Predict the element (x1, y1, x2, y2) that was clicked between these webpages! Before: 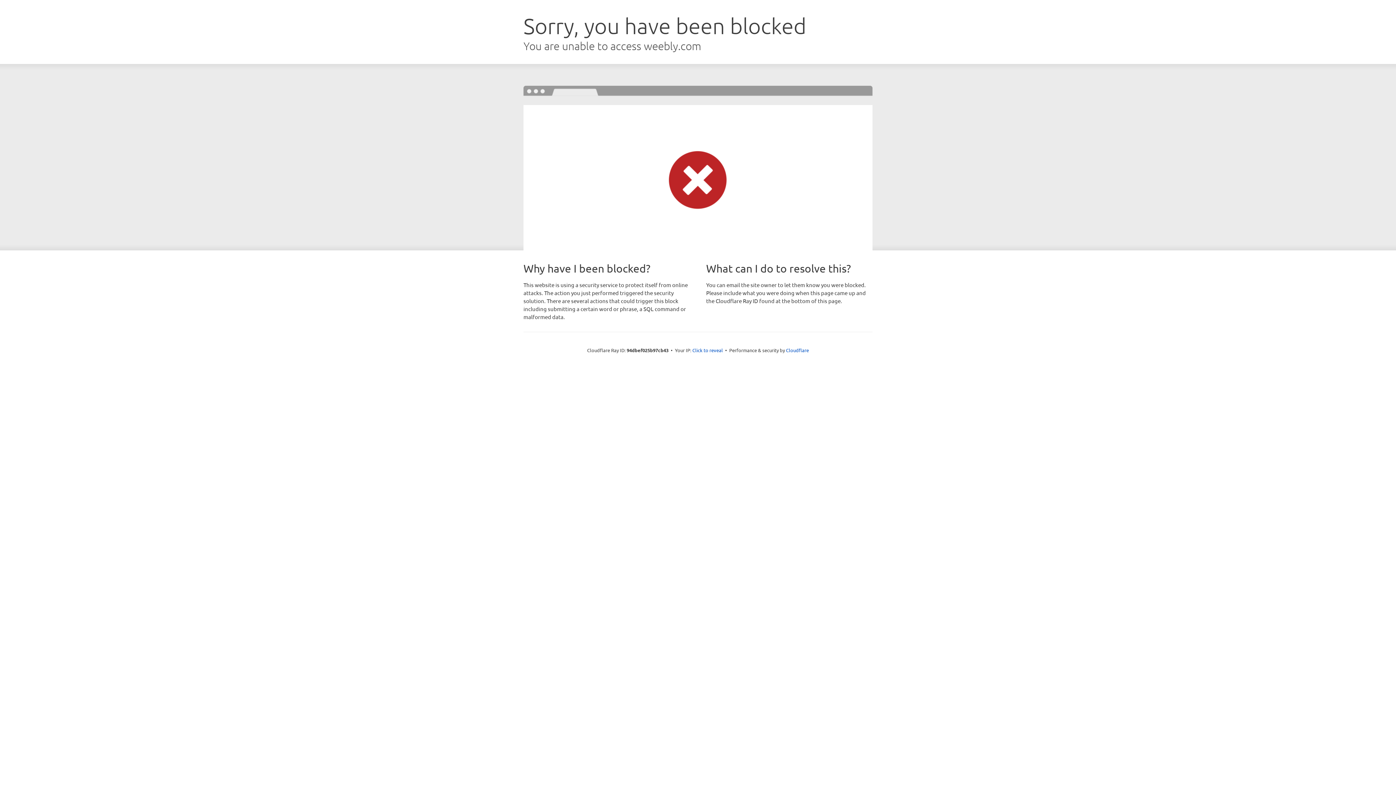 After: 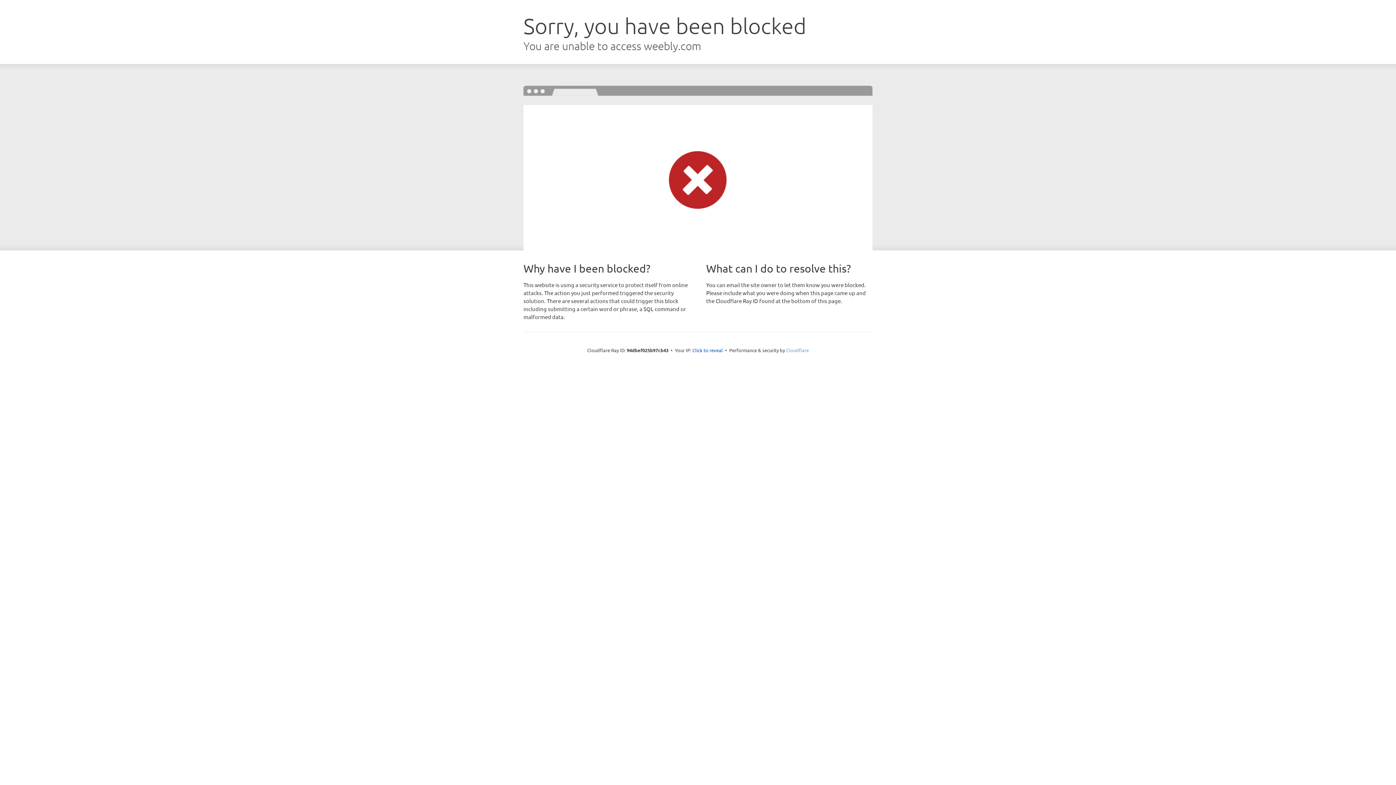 Action: label: Cloudflare bbox: (786, 347, 809, 353)